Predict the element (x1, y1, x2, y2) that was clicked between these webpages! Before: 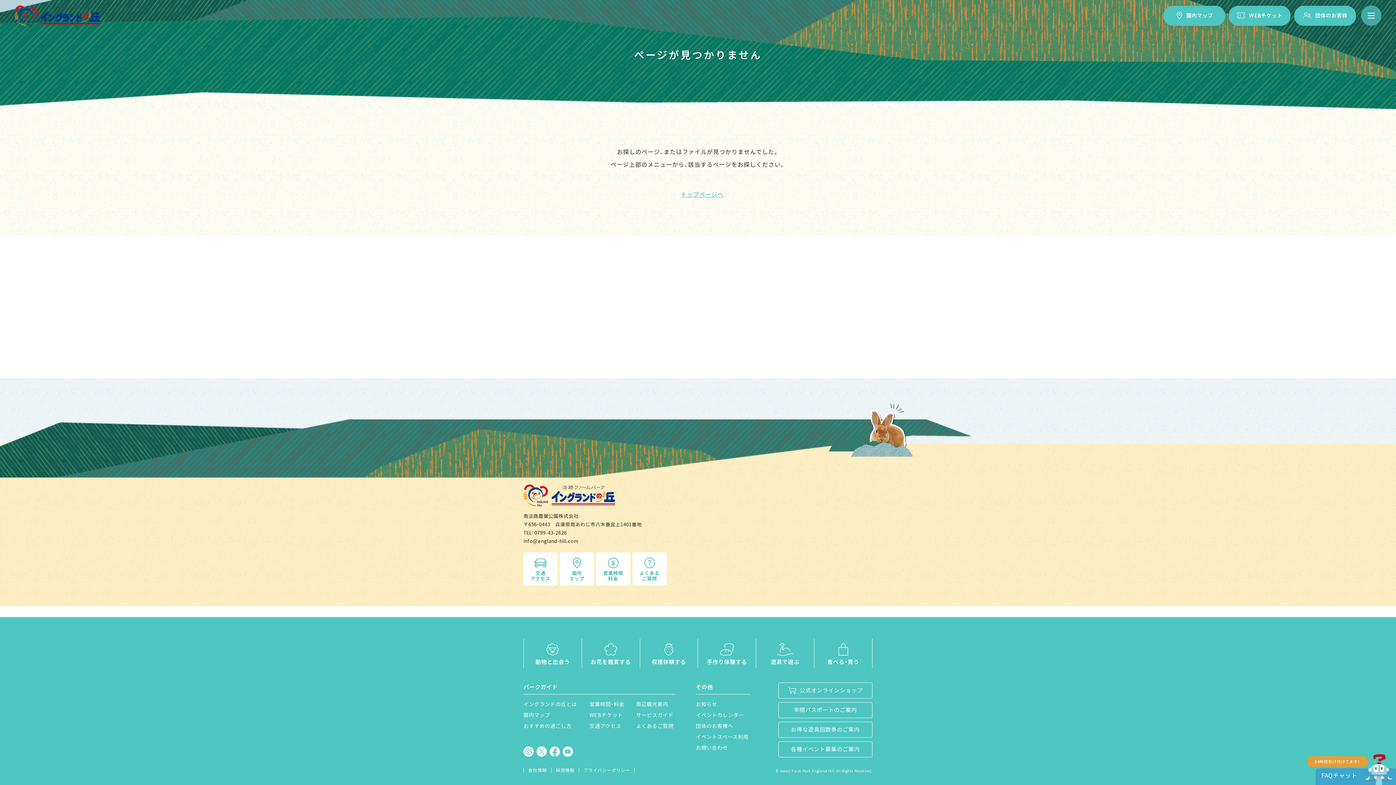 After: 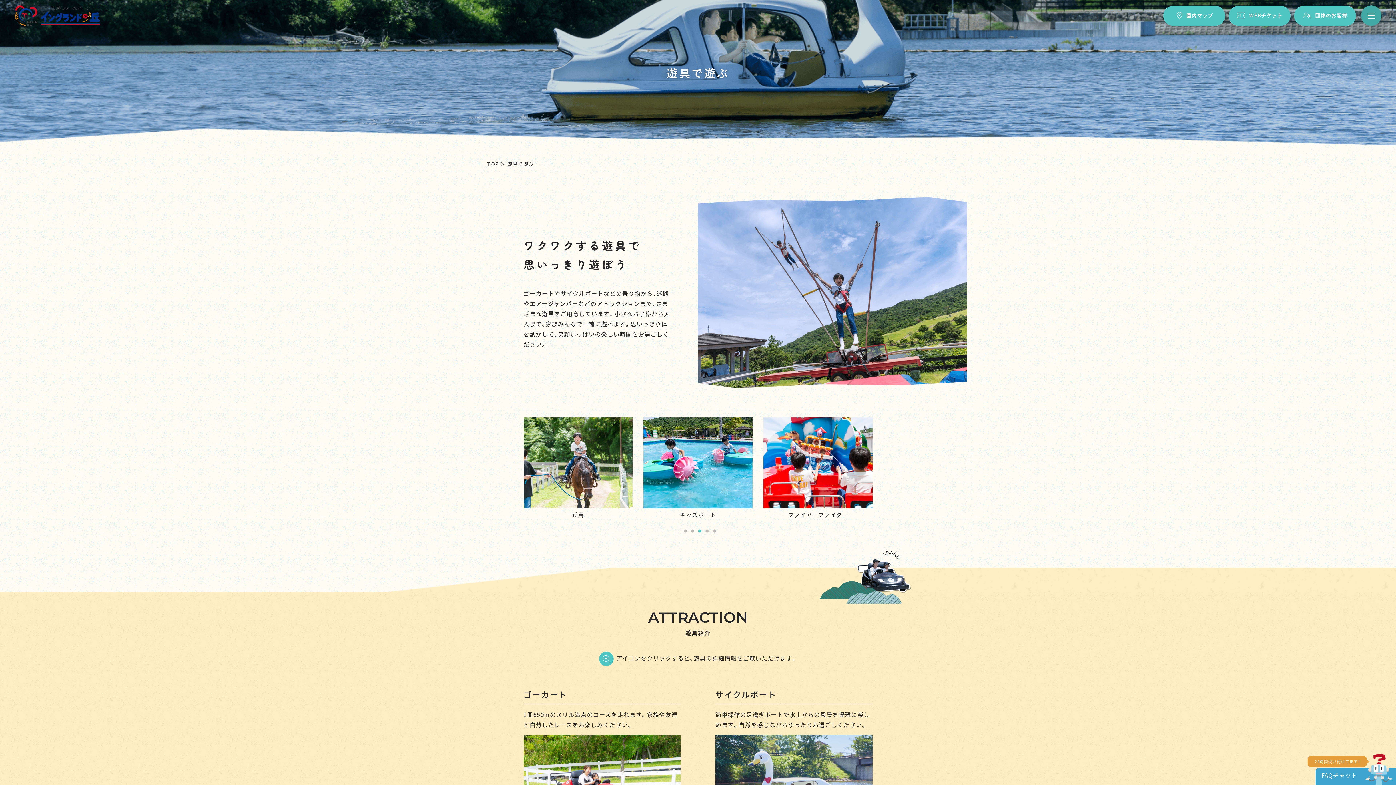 Action: label: 遊具で遊ぶ bbox: (756, 639, 814, 668)